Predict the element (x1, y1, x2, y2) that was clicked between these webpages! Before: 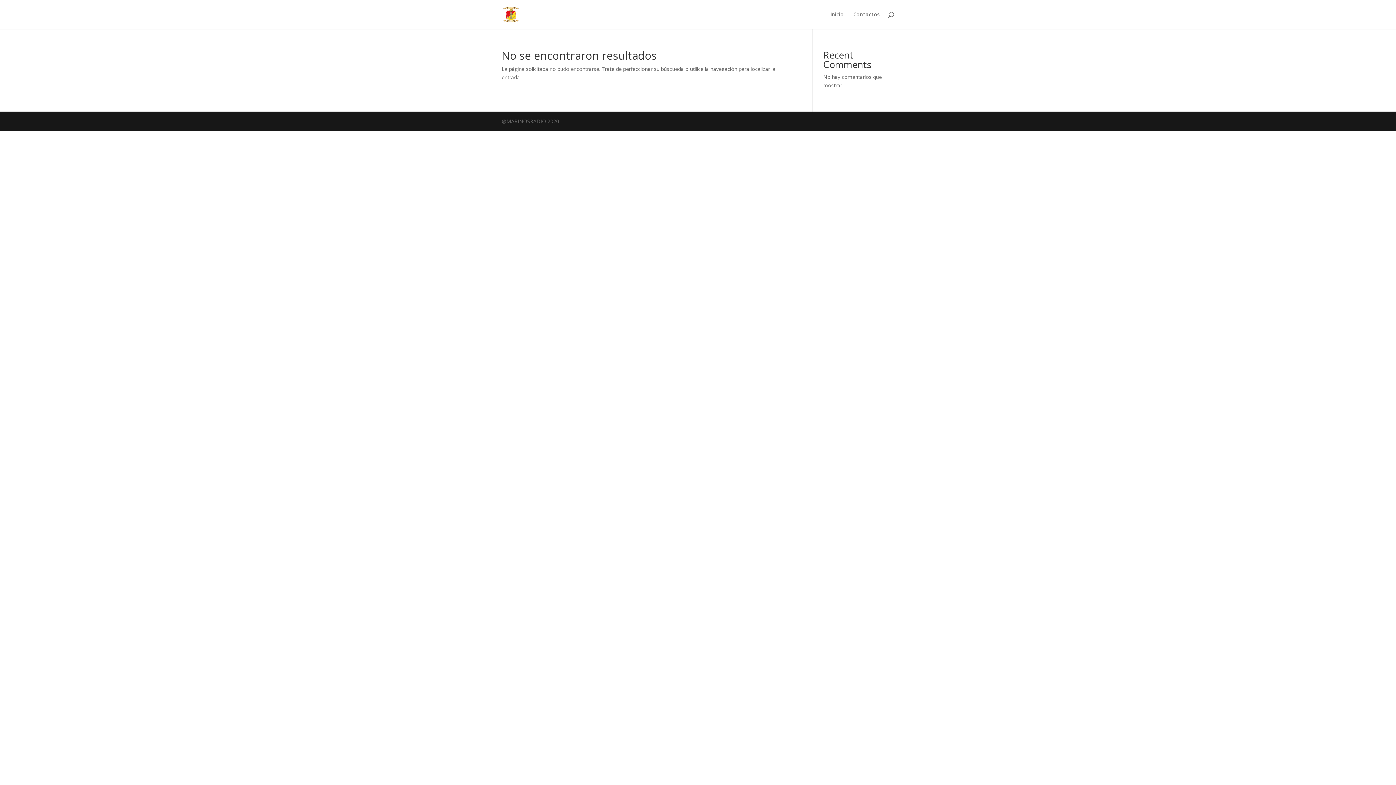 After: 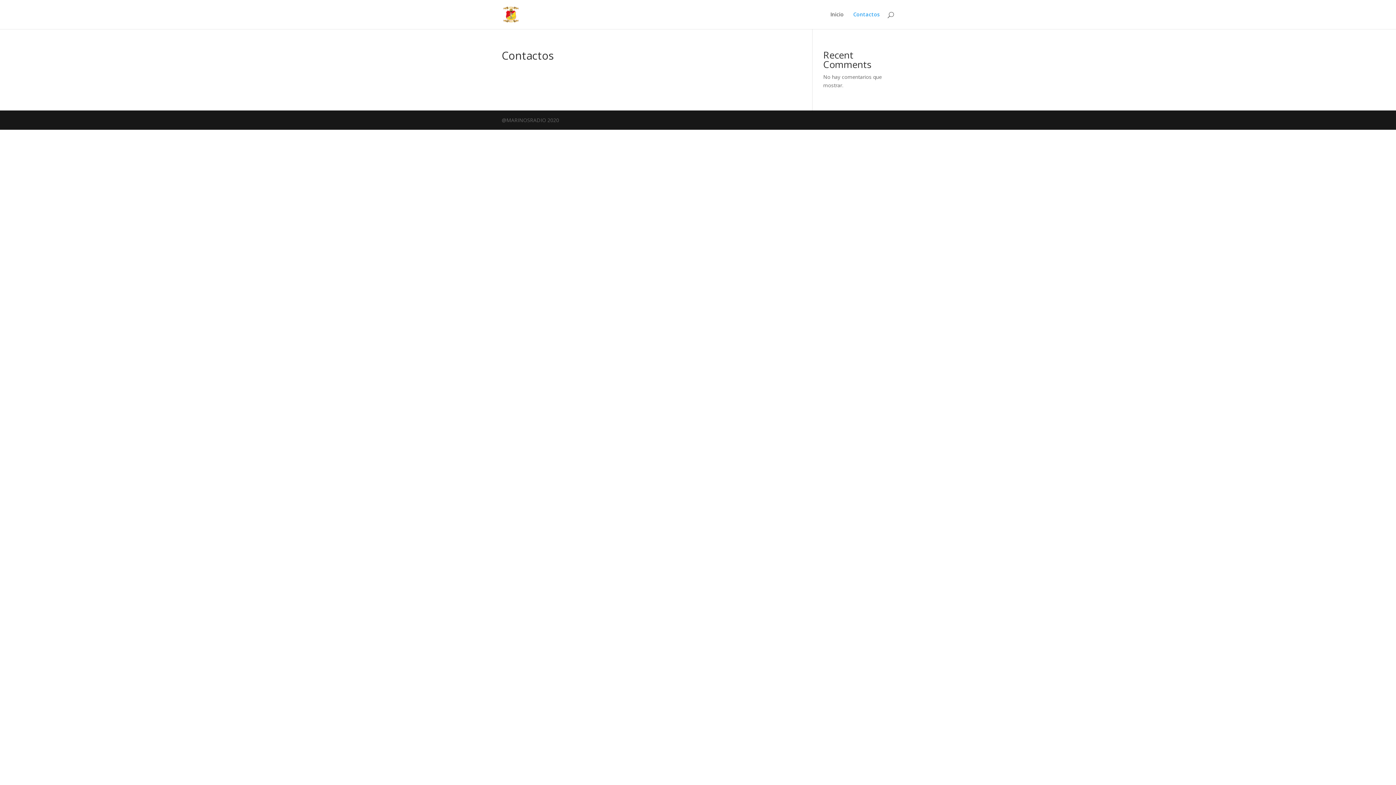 Action: label: Contactos bbox: (853, 12, 880, 29)